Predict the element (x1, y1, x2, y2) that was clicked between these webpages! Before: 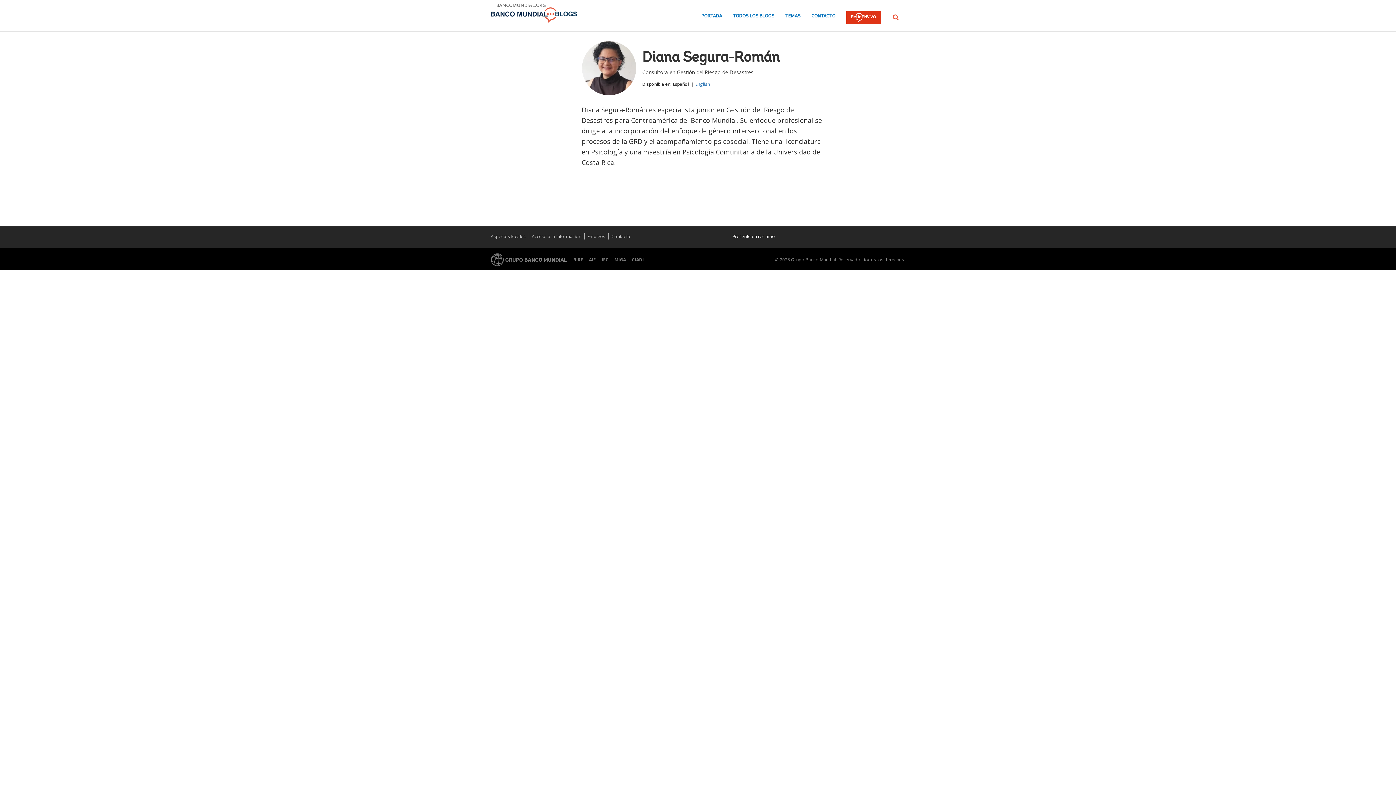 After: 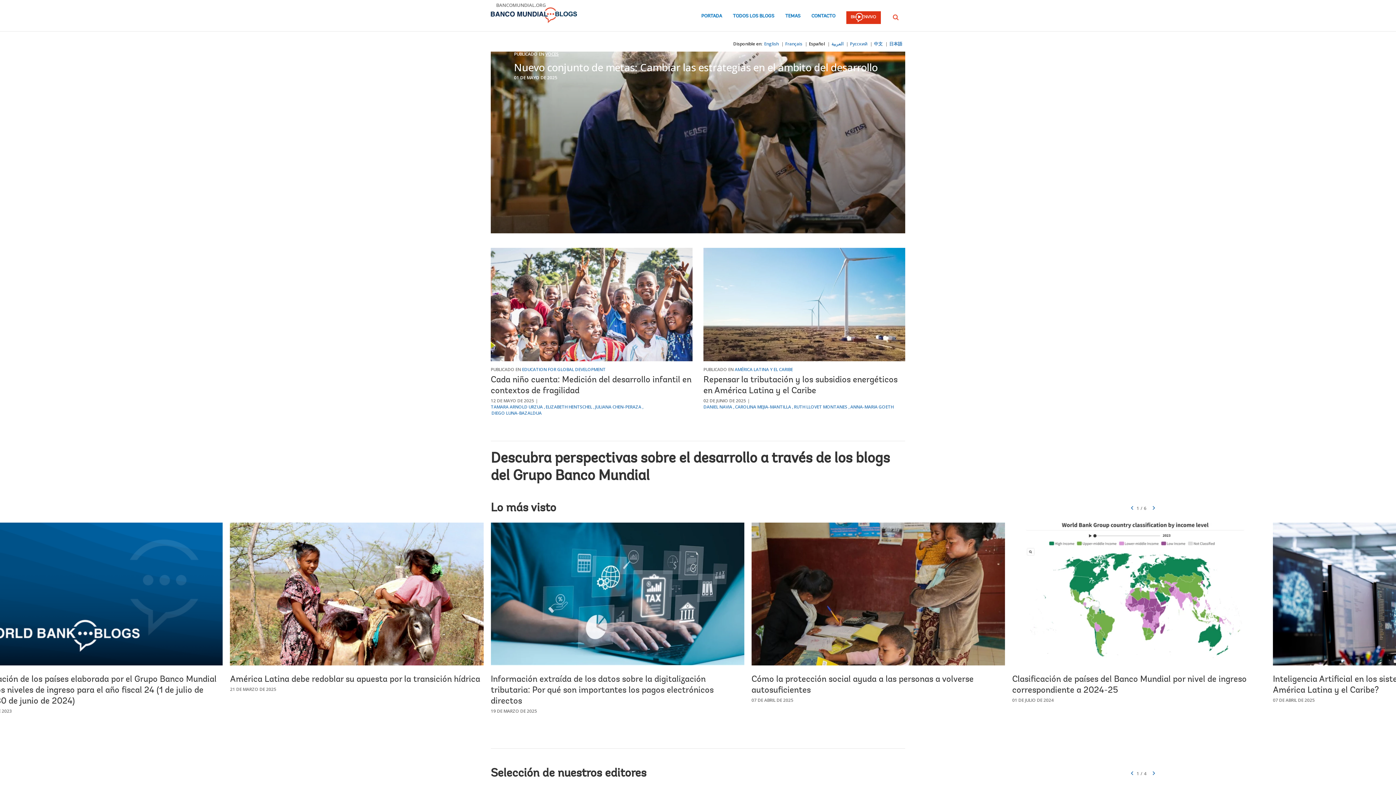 Action: bbox: (490, 7, 577, 23)